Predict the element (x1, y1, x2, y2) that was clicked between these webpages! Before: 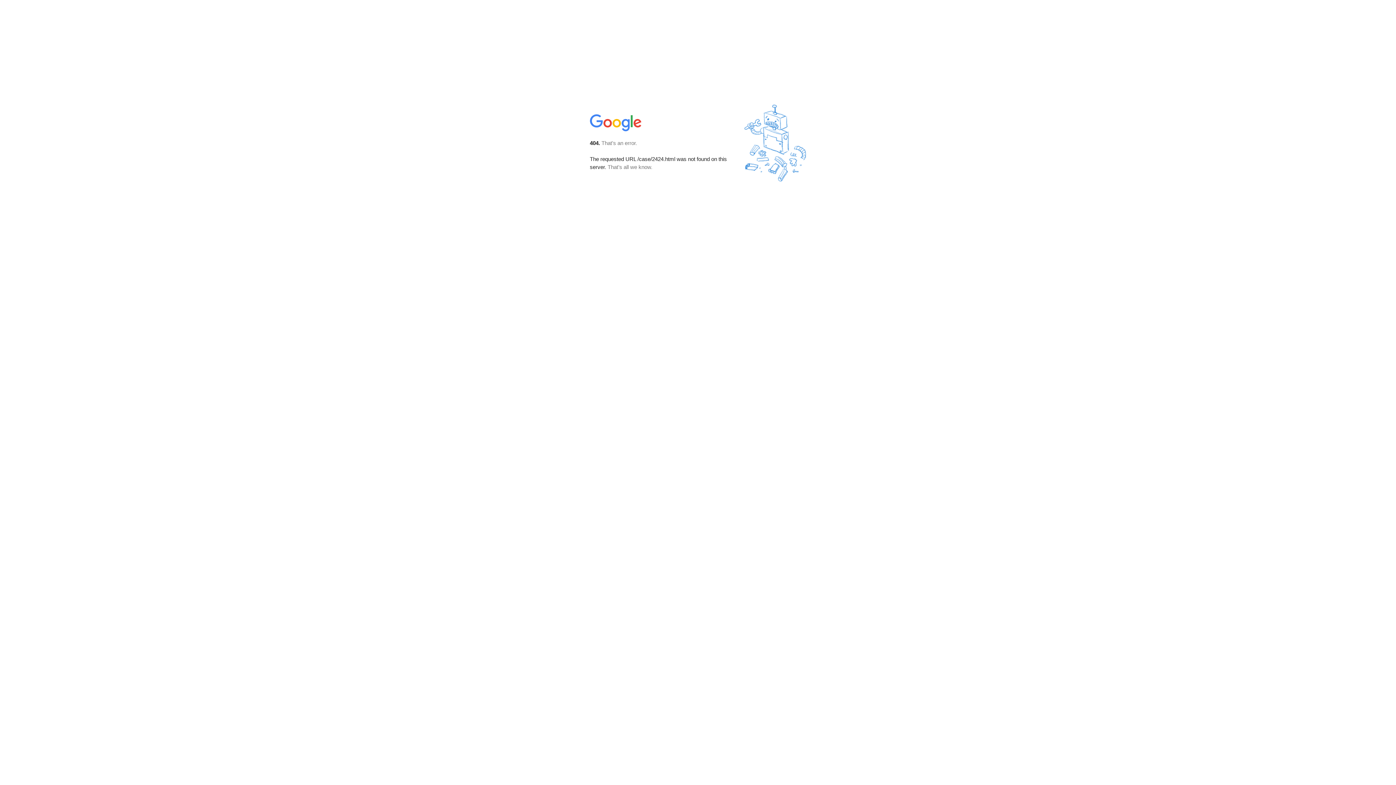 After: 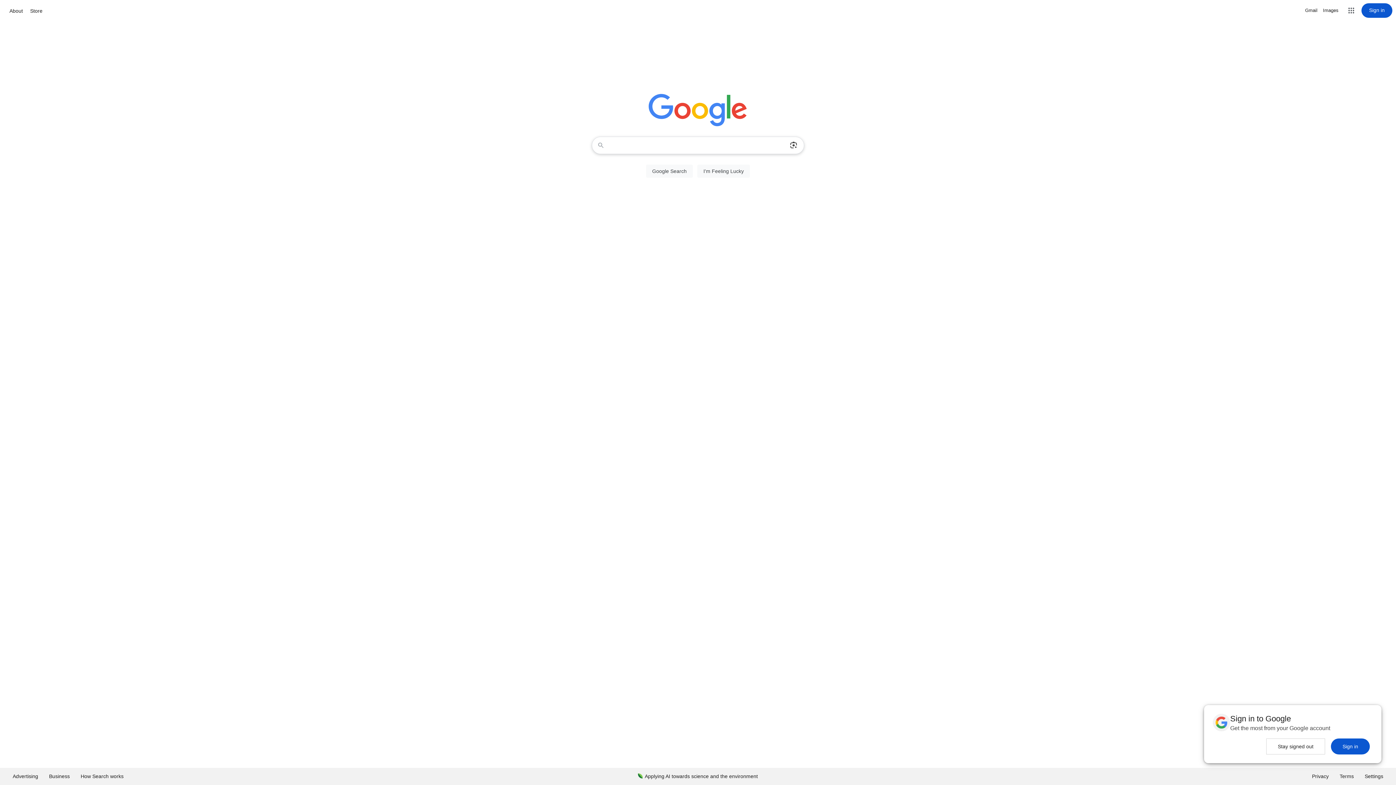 Action: bbox: (590, 127, 642, 134)